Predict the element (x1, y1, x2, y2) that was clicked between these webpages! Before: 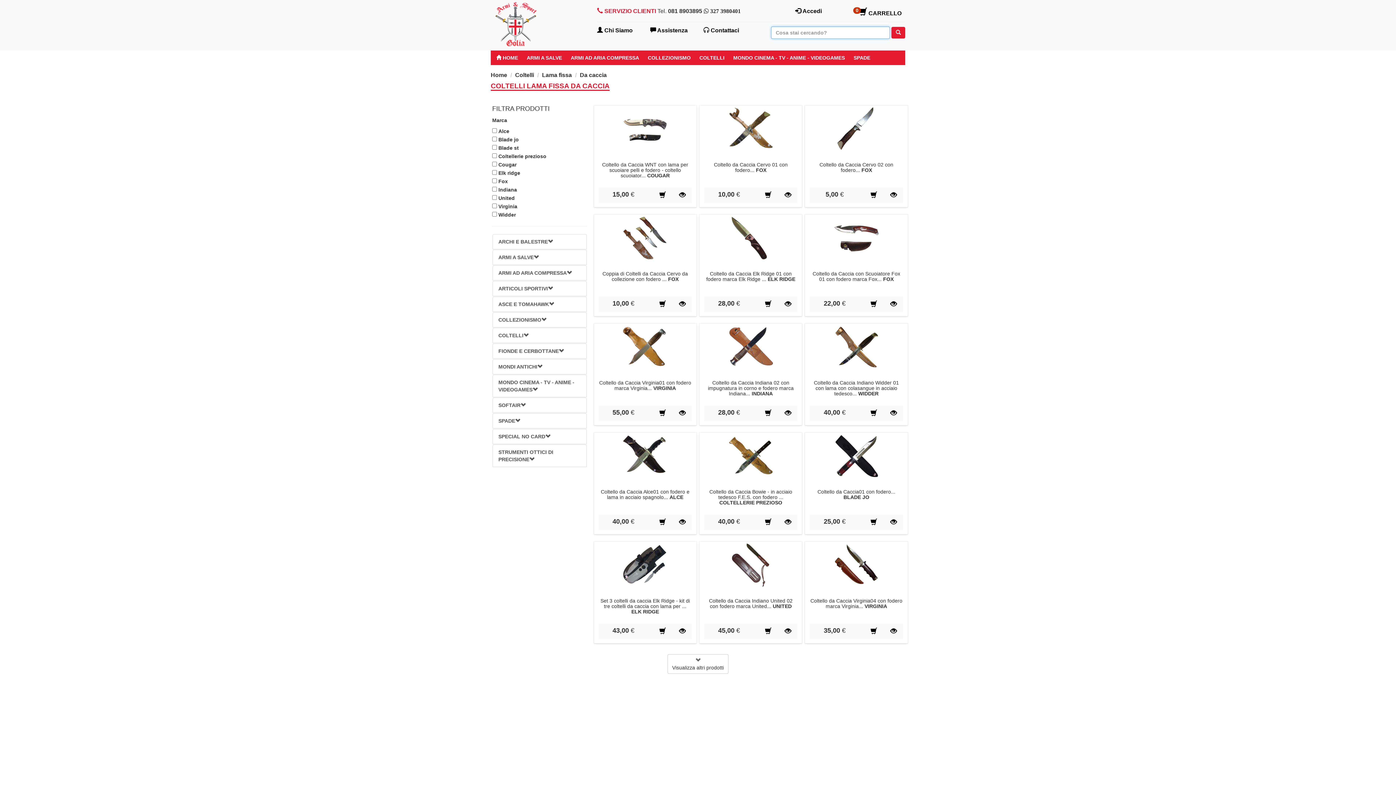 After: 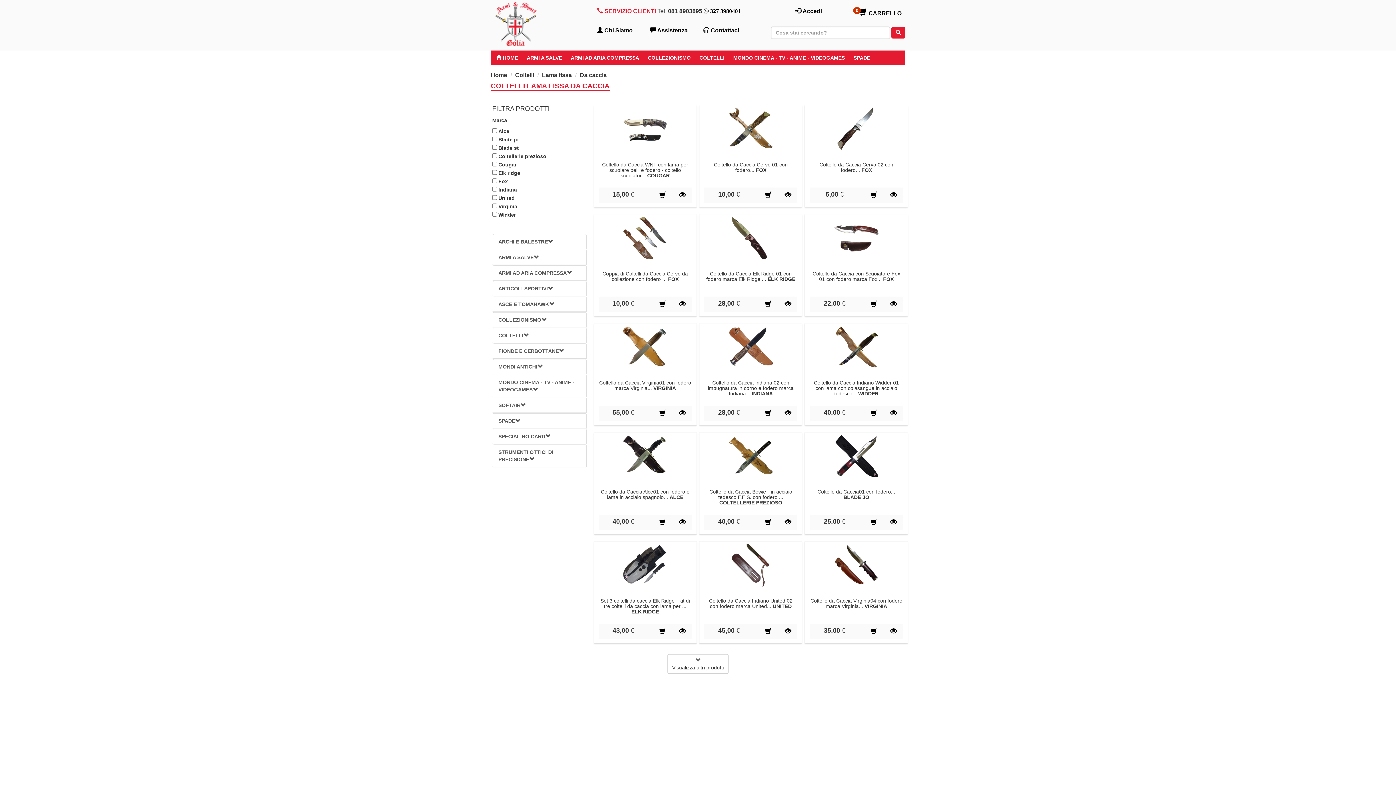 Action: bbox: (710, 8, 740, 13) label: 327 3980401